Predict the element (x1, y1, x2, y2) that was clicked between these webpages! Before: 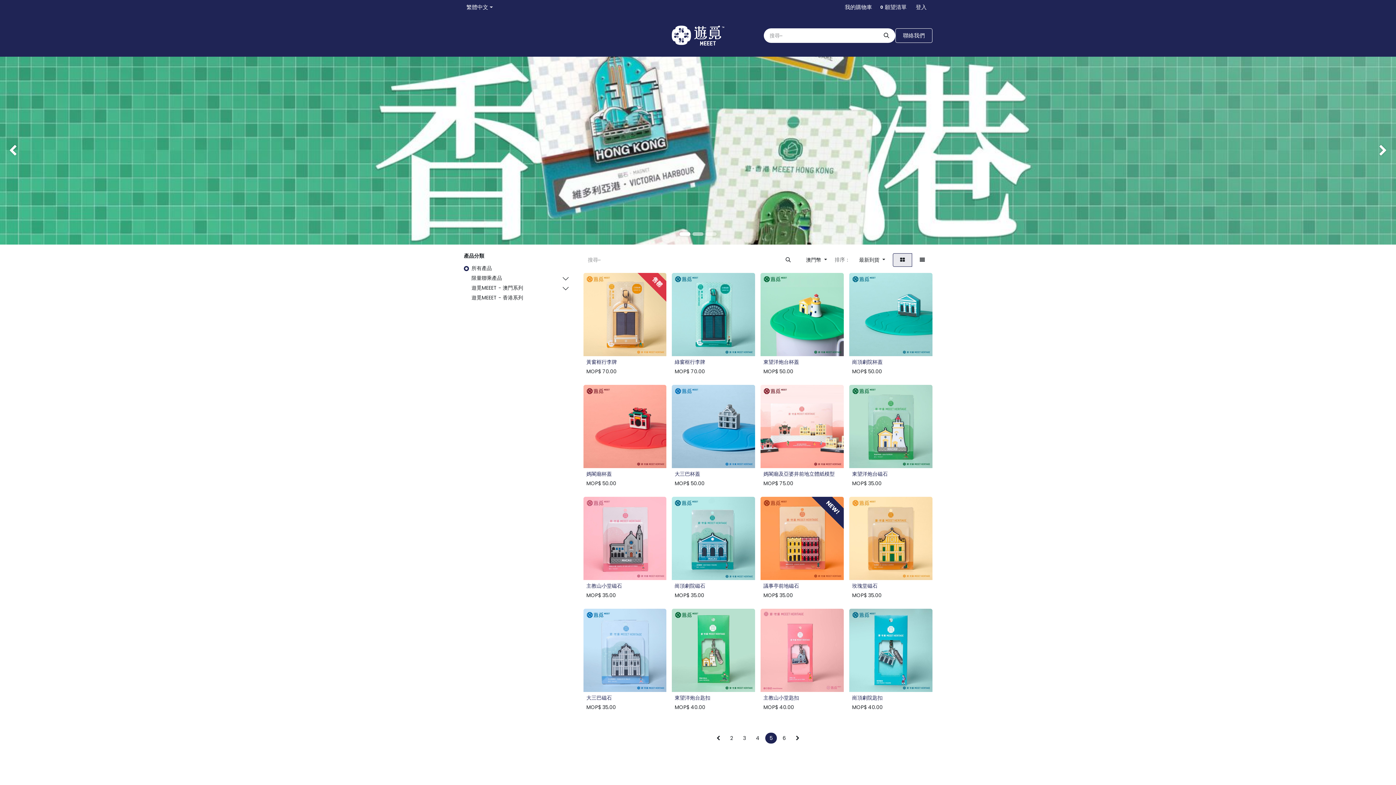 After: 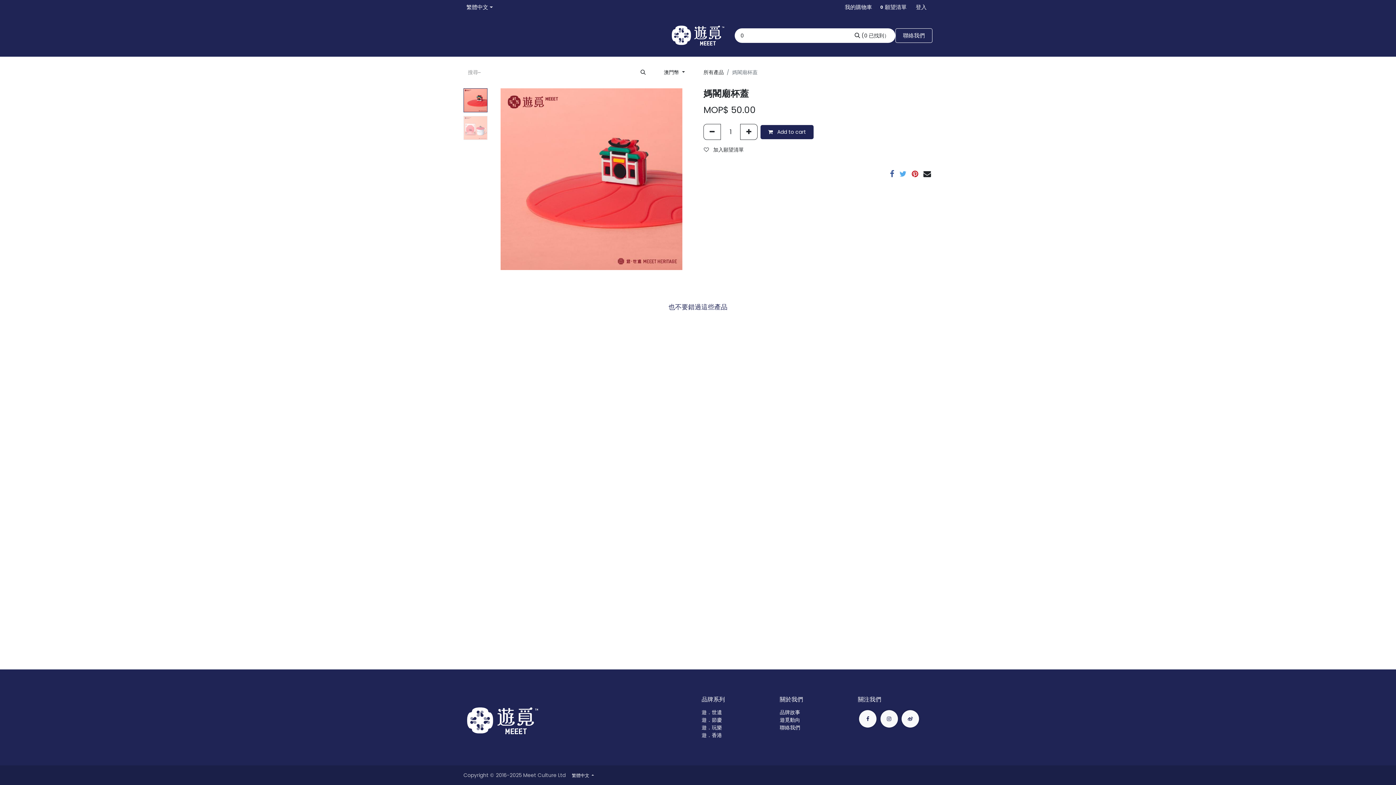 Action: bbox: (586, 470, 612, 477) label: 媽閣廟杯蓋